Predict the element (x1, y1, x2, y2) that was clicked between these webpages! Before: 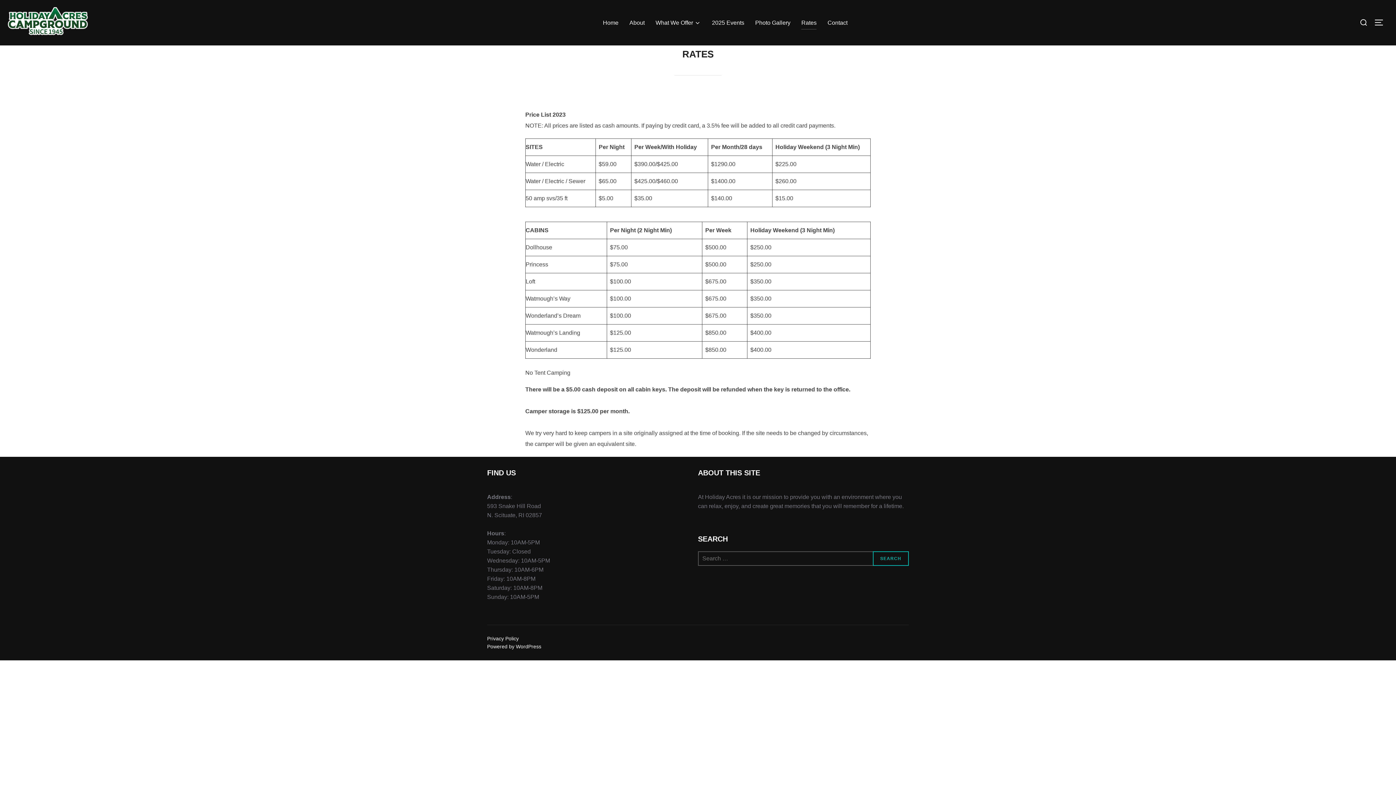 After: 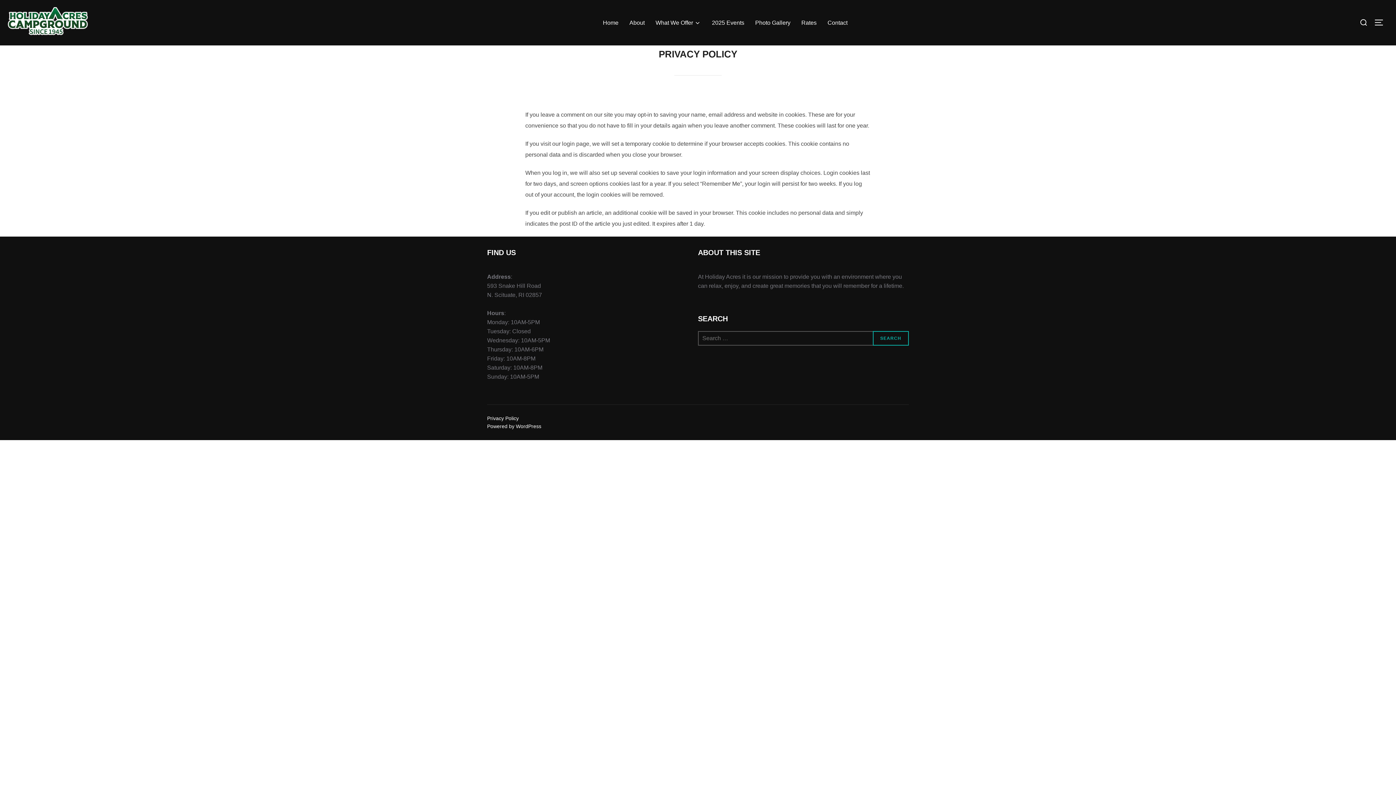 Action: label: Privacy Policy bbox: (487, 636, 518, 641)